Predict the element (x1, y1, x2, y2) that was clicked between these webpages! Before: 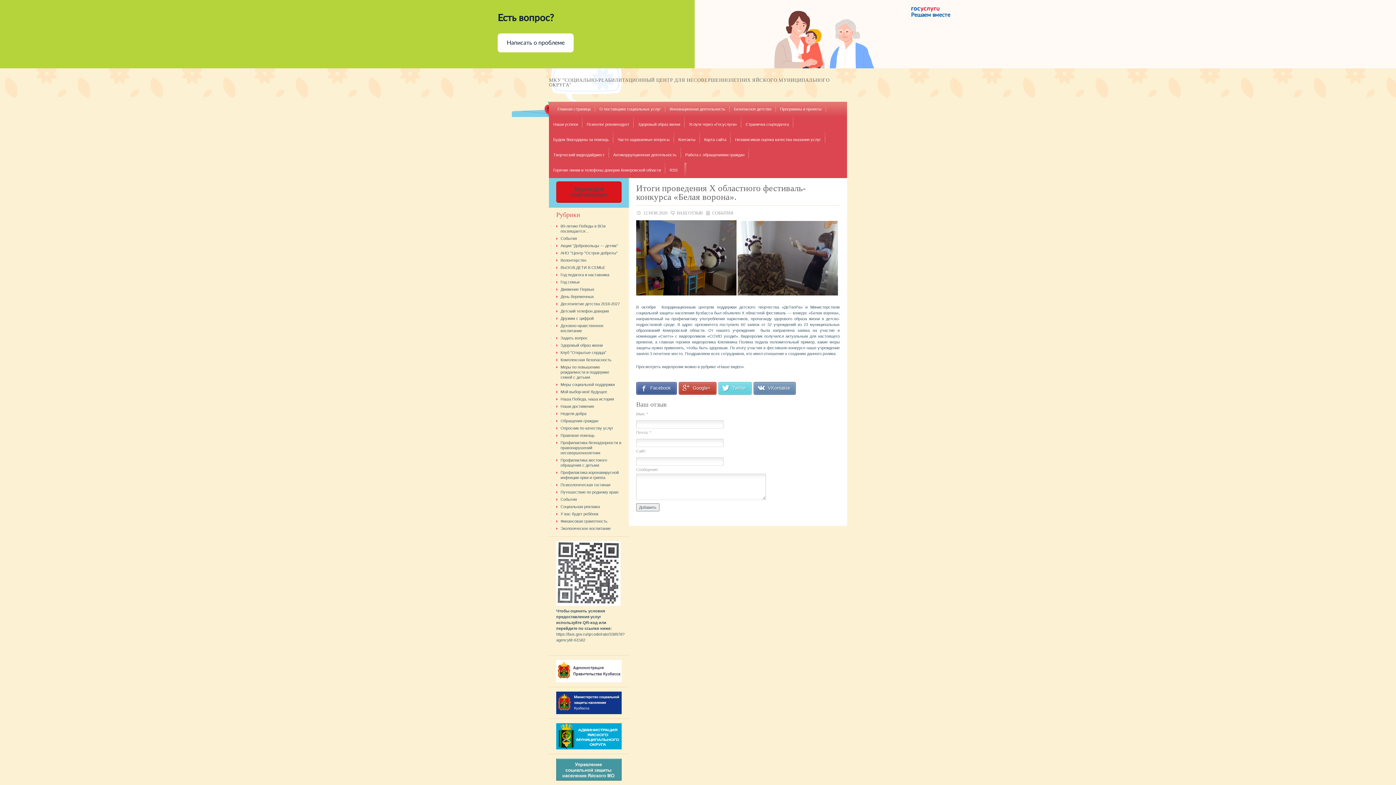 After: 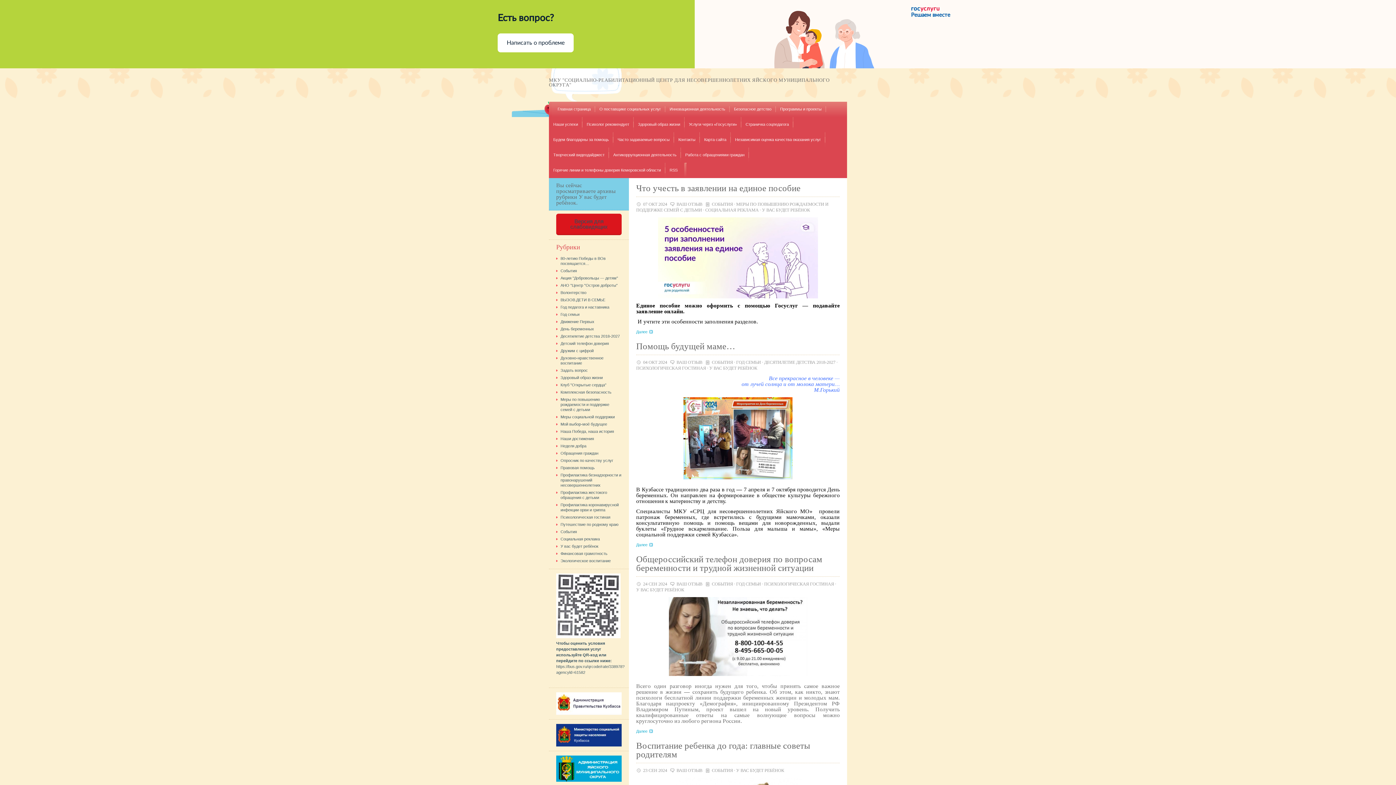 Action: label: У вас будет ребёнок bbox: (560, 512, 598, 516)